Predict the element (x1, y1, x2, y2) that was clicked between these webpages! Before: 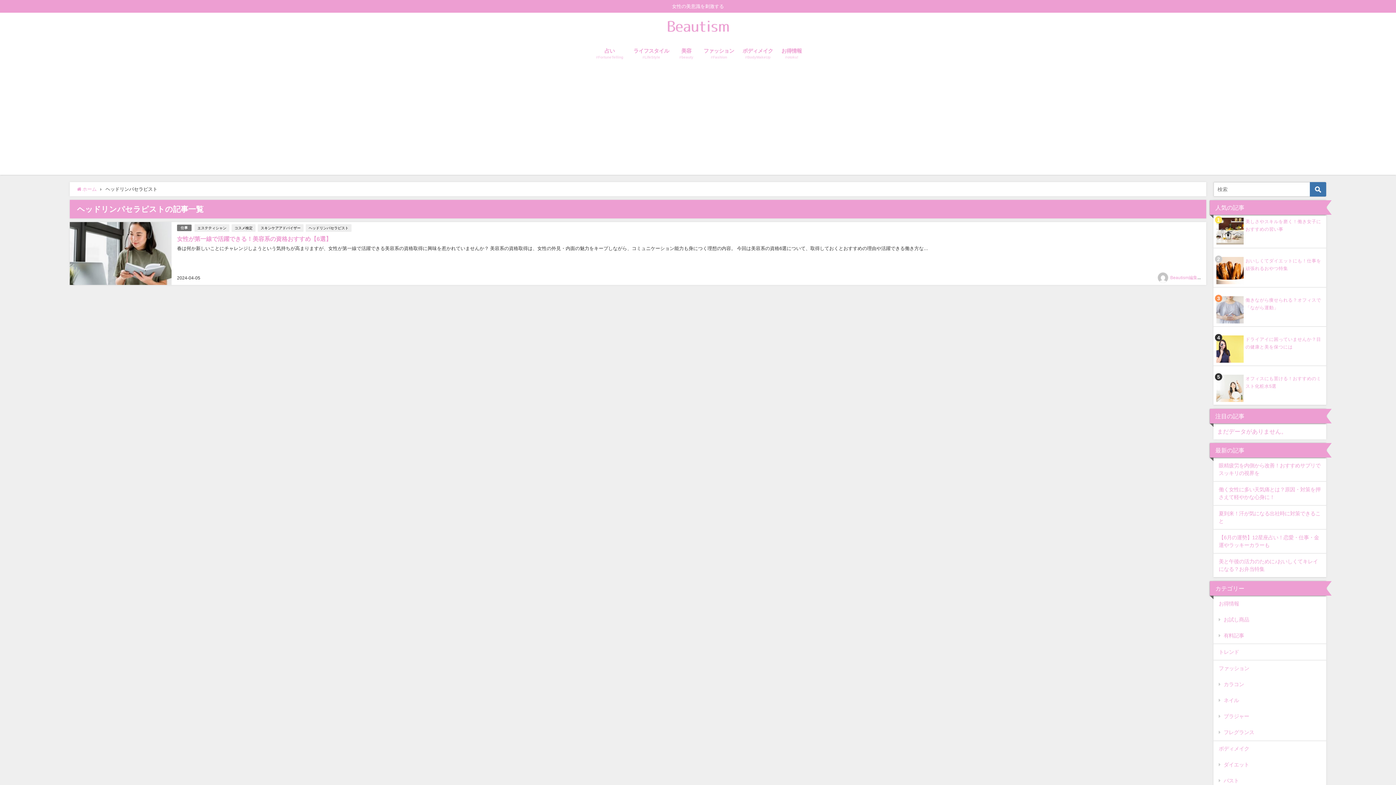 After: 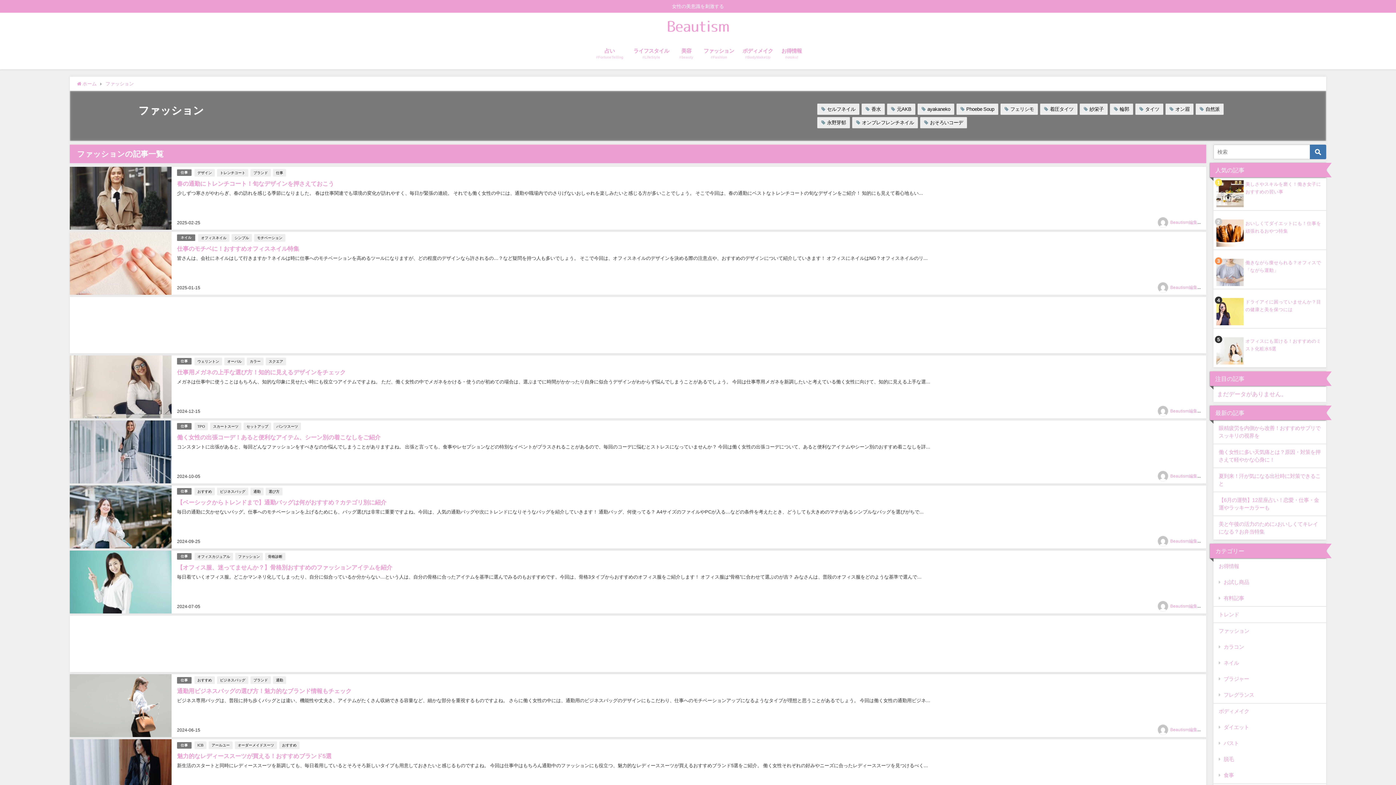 Action: bbox: (699, 40, 738, 67) label: ファッション
#Fashion